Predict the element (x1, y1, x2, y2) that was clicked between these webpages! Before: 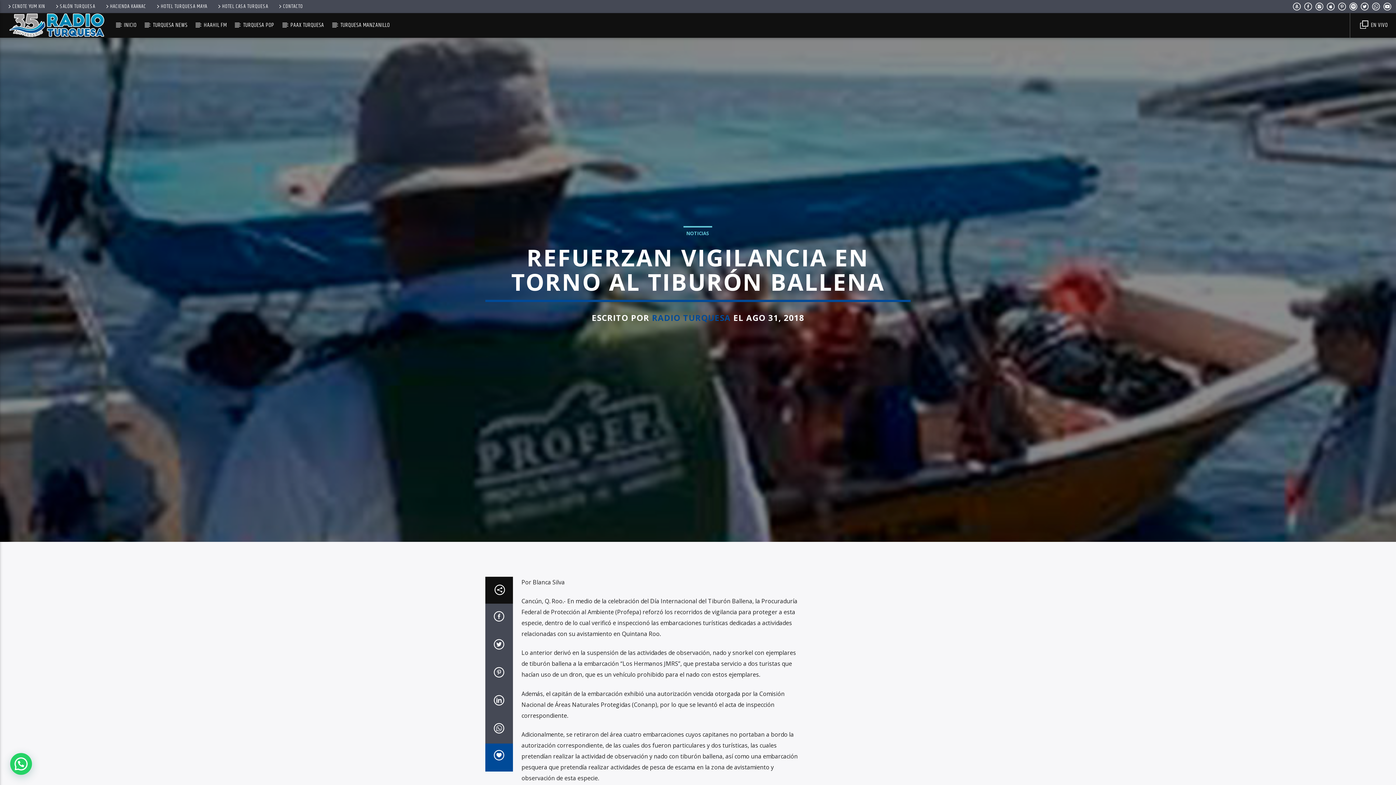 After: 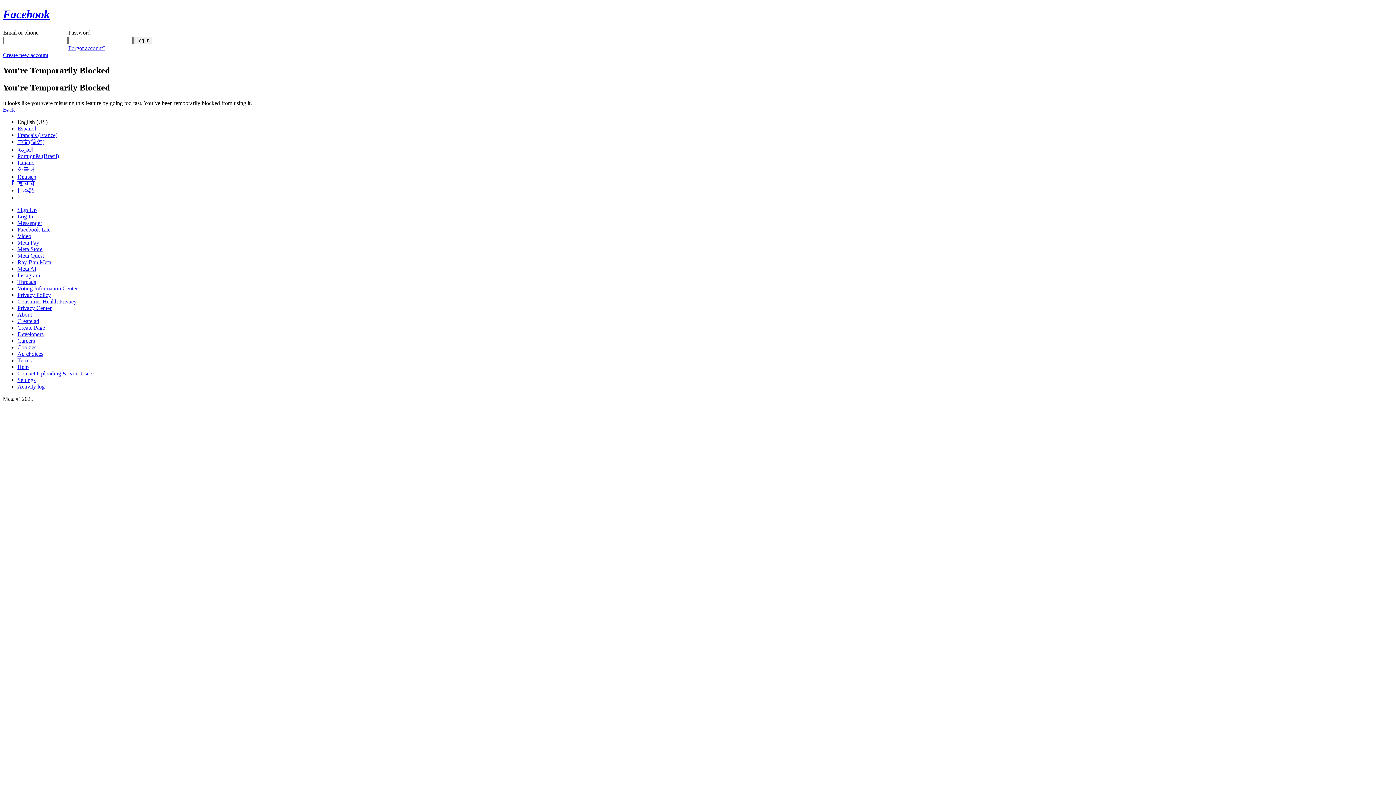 Action: label: HOTEL TURQUESA MAYA bbox: (152, 2, 210, 10)